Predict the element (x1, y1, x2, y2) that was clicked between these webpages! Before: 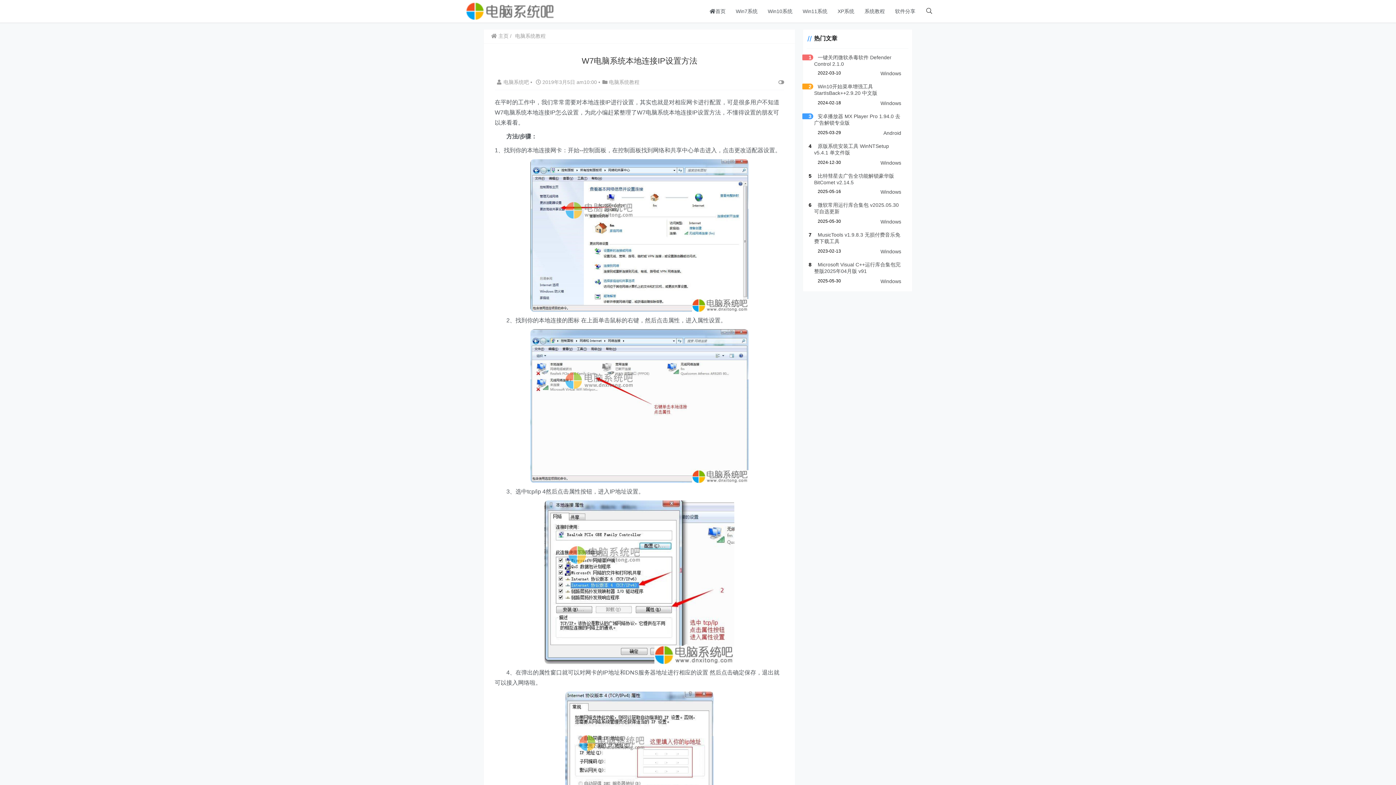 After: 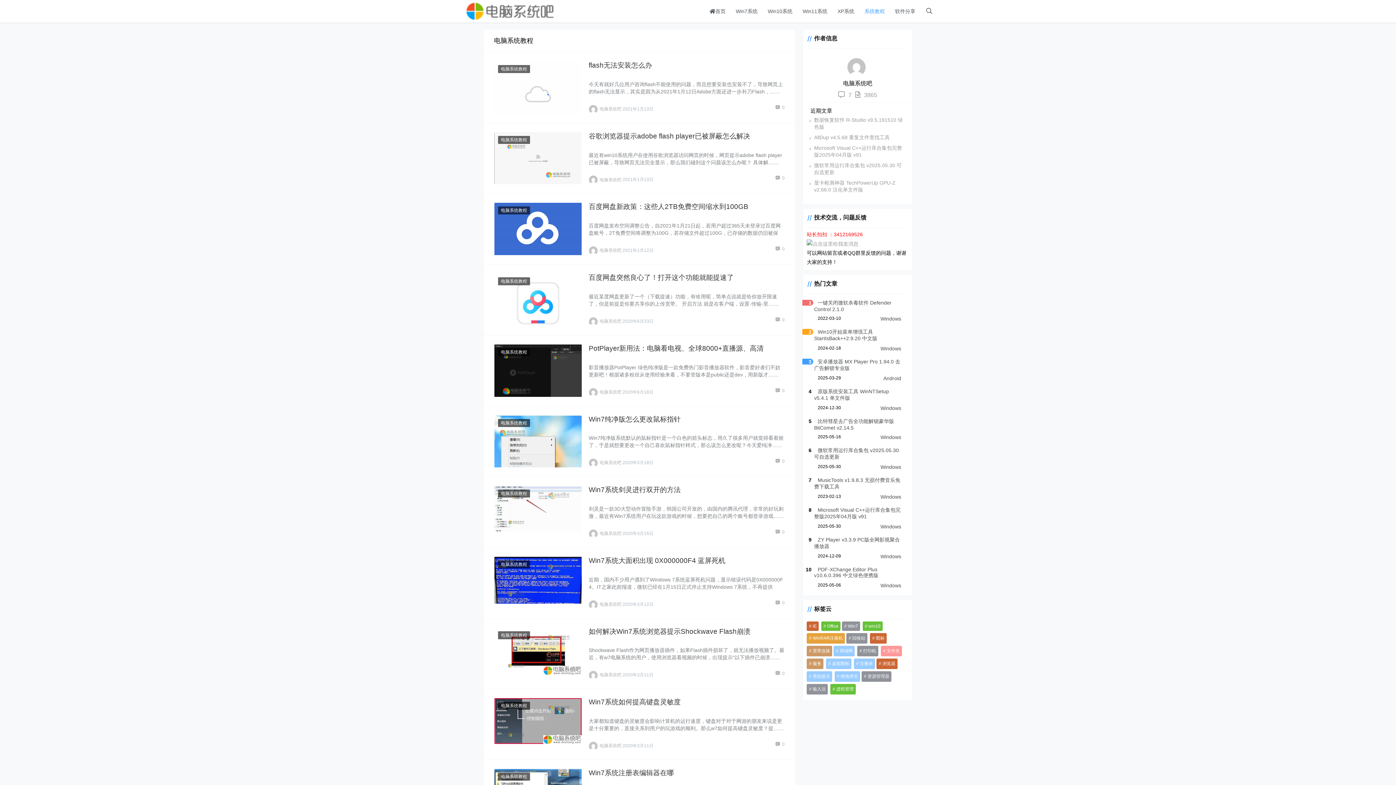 Action: label: 电脑系统教程 bbox: (609, 79, 639, 85)